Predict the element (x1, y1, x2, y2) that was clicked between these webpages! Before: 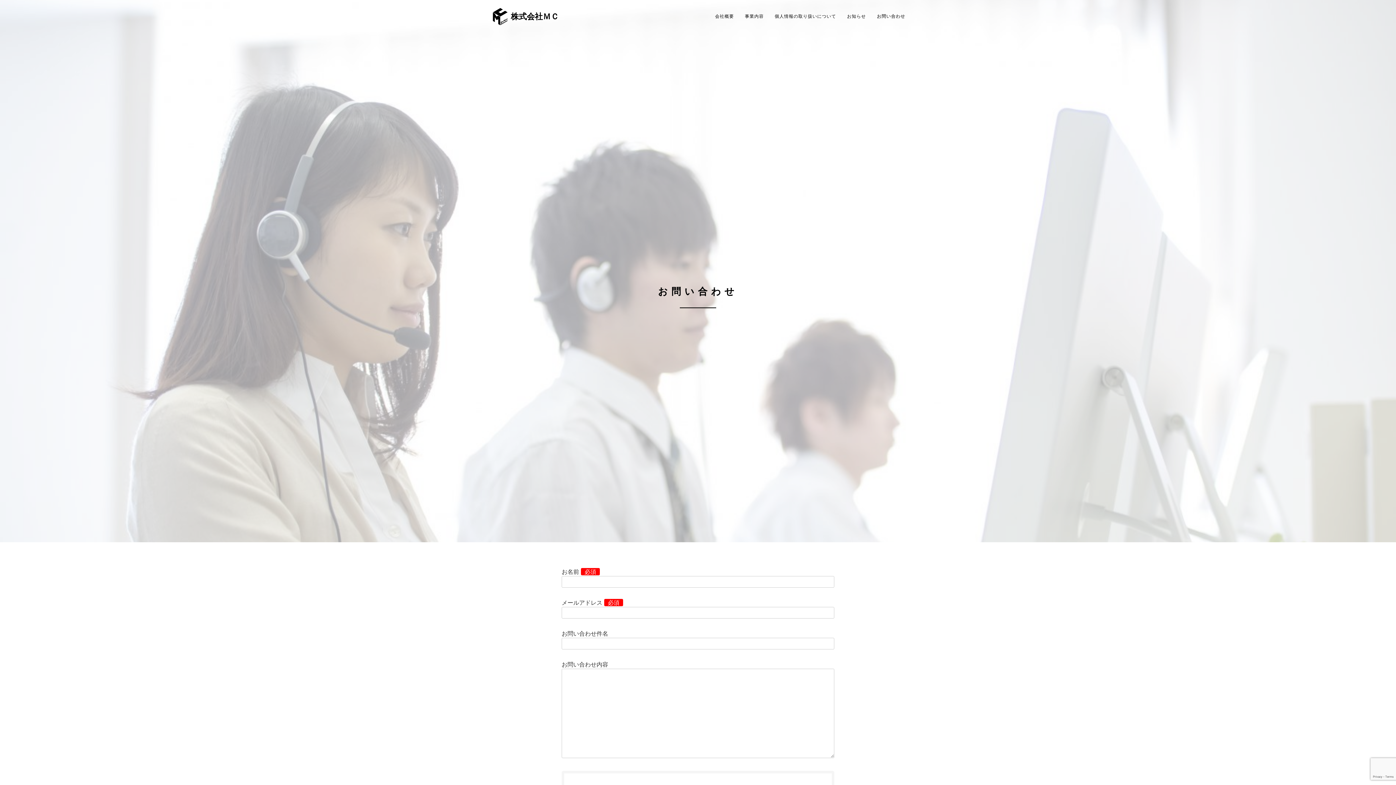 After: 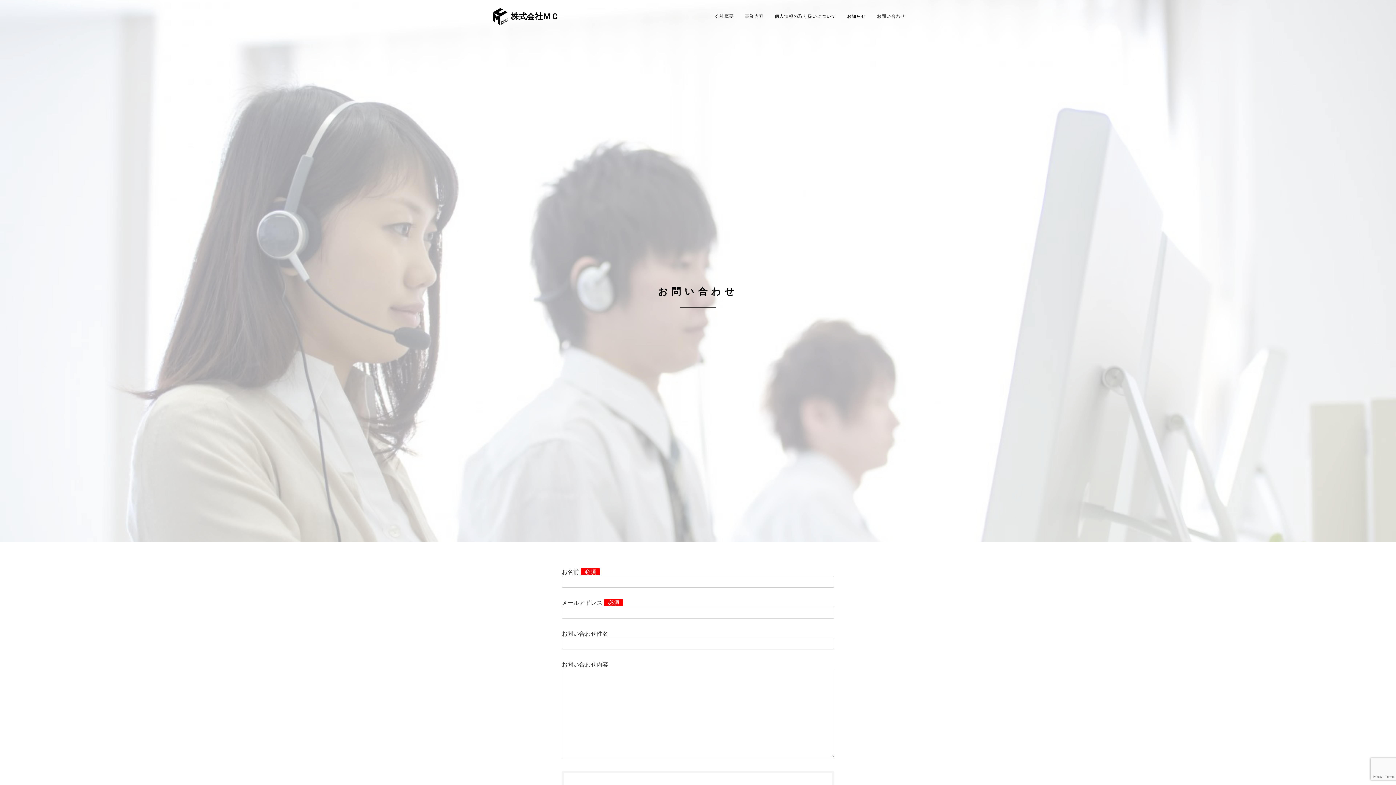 Action: bbox: (871, 7, 910, 25) label: お問い合わせ